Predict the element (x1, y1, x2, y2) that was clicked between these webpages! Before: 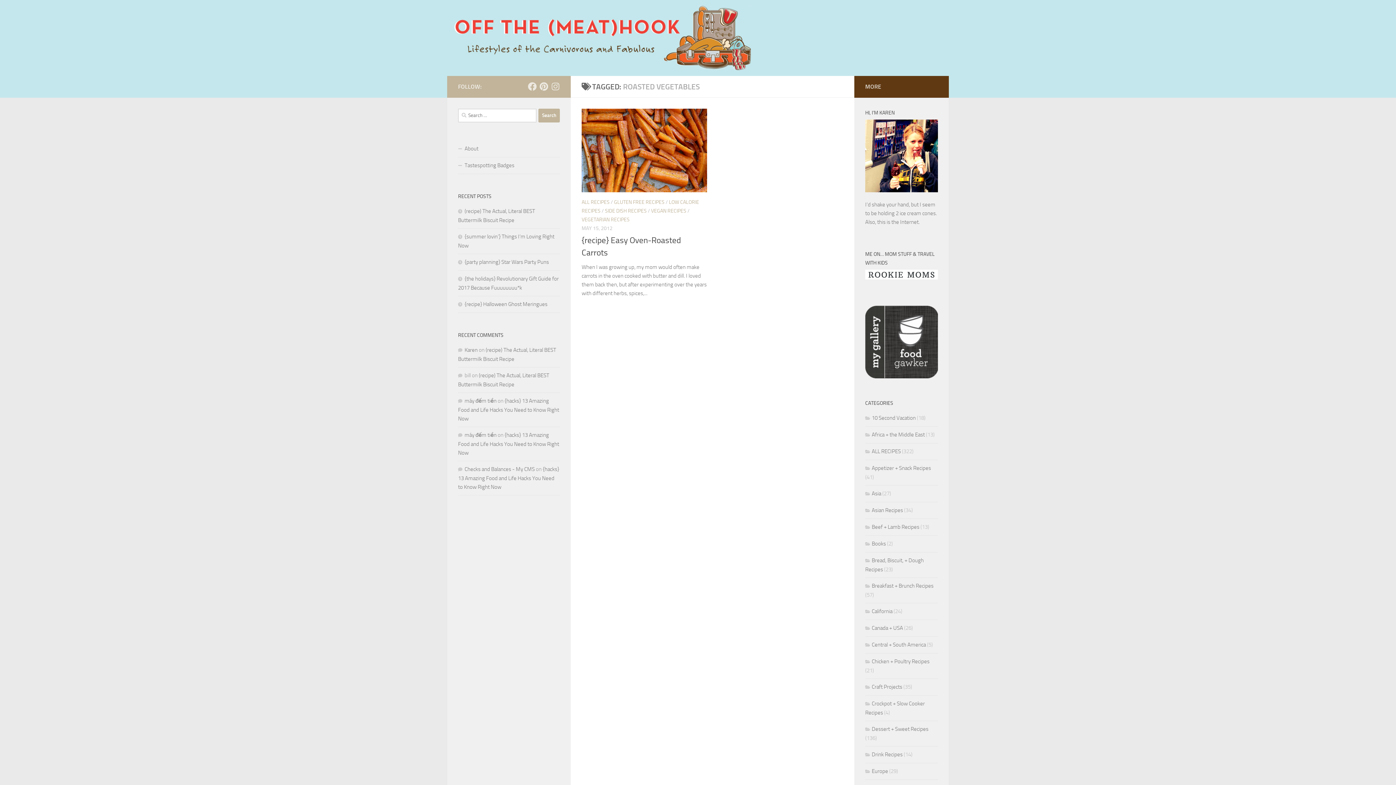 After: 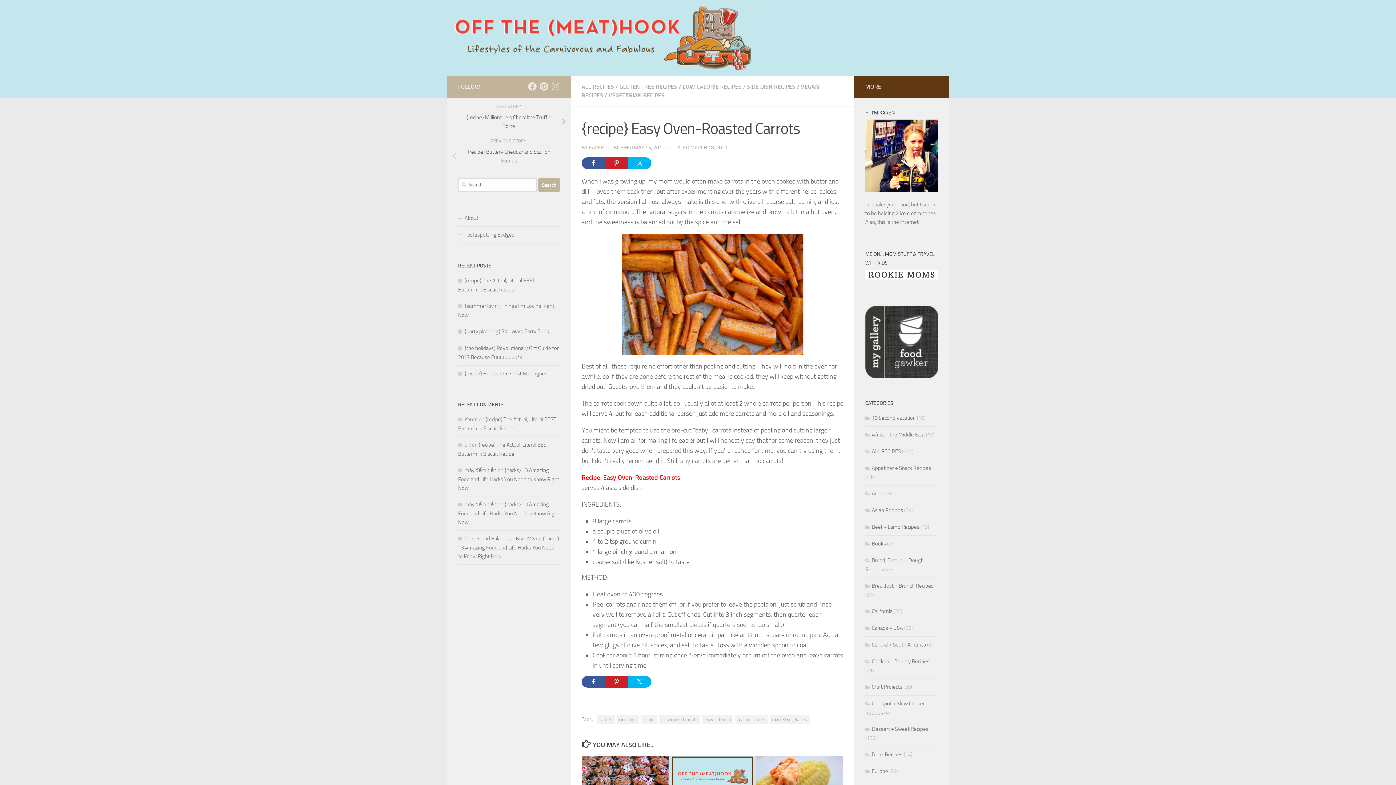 Action: bbox: (581, 108, 707, 192)